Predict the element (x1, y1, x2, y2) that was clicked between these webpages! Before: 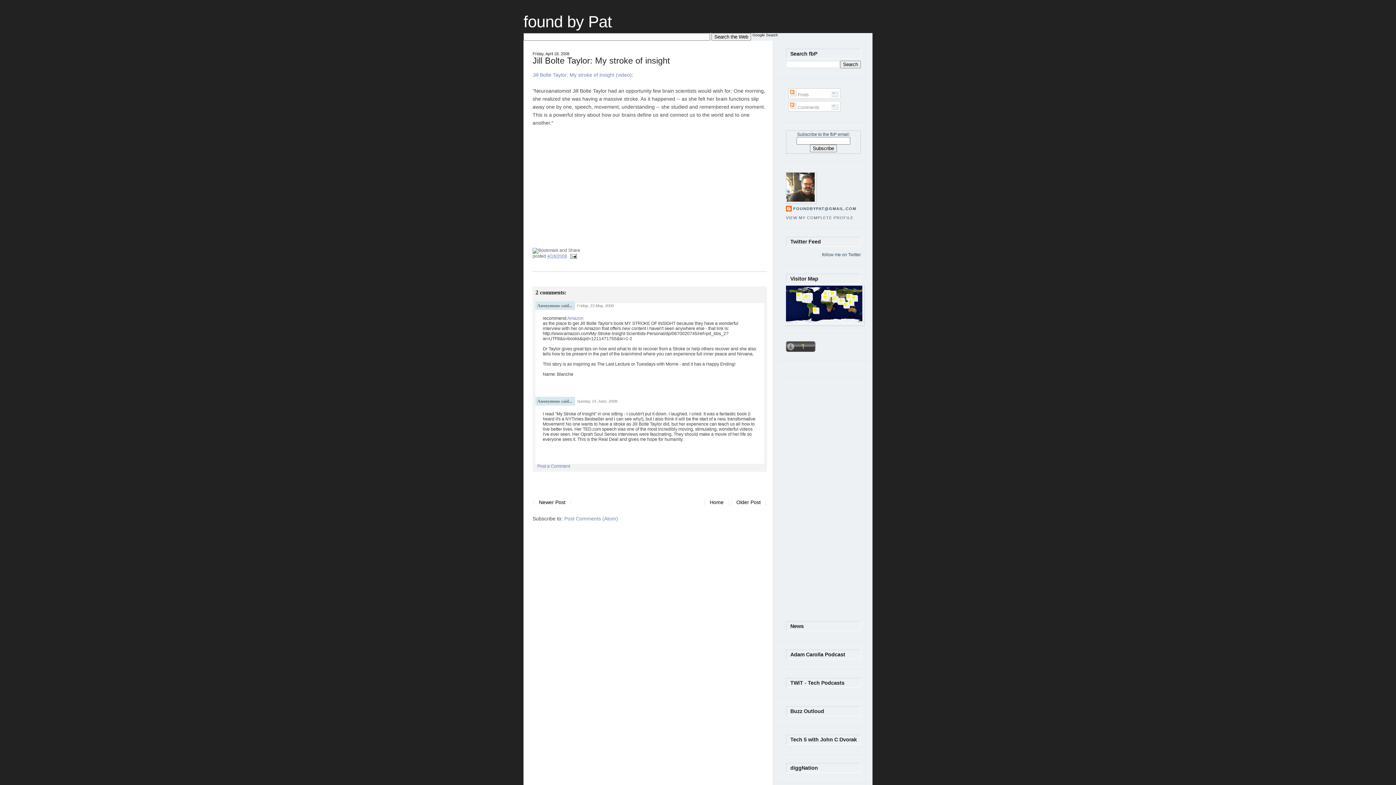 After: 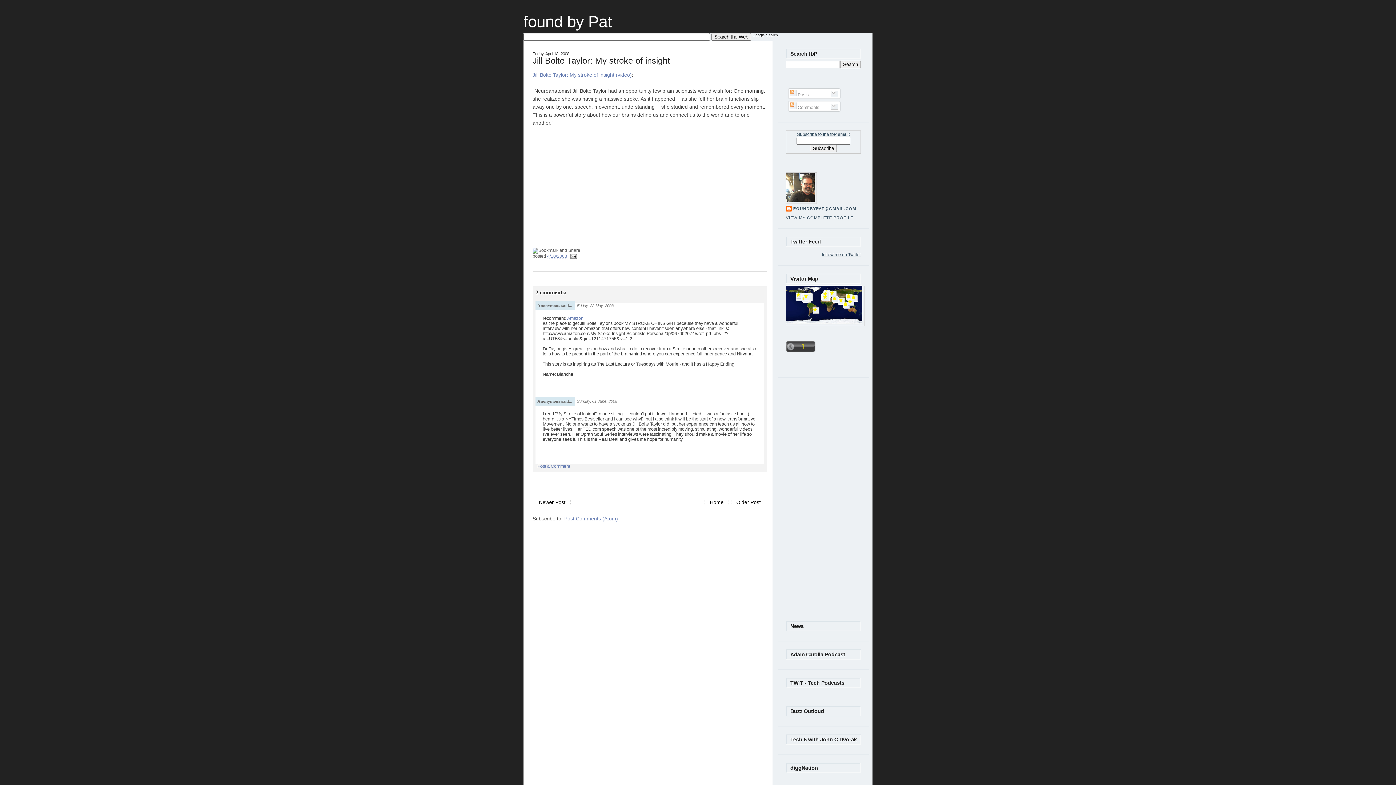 Action: label: follow me on Twitter bbox: (786, 252, 861, 257)